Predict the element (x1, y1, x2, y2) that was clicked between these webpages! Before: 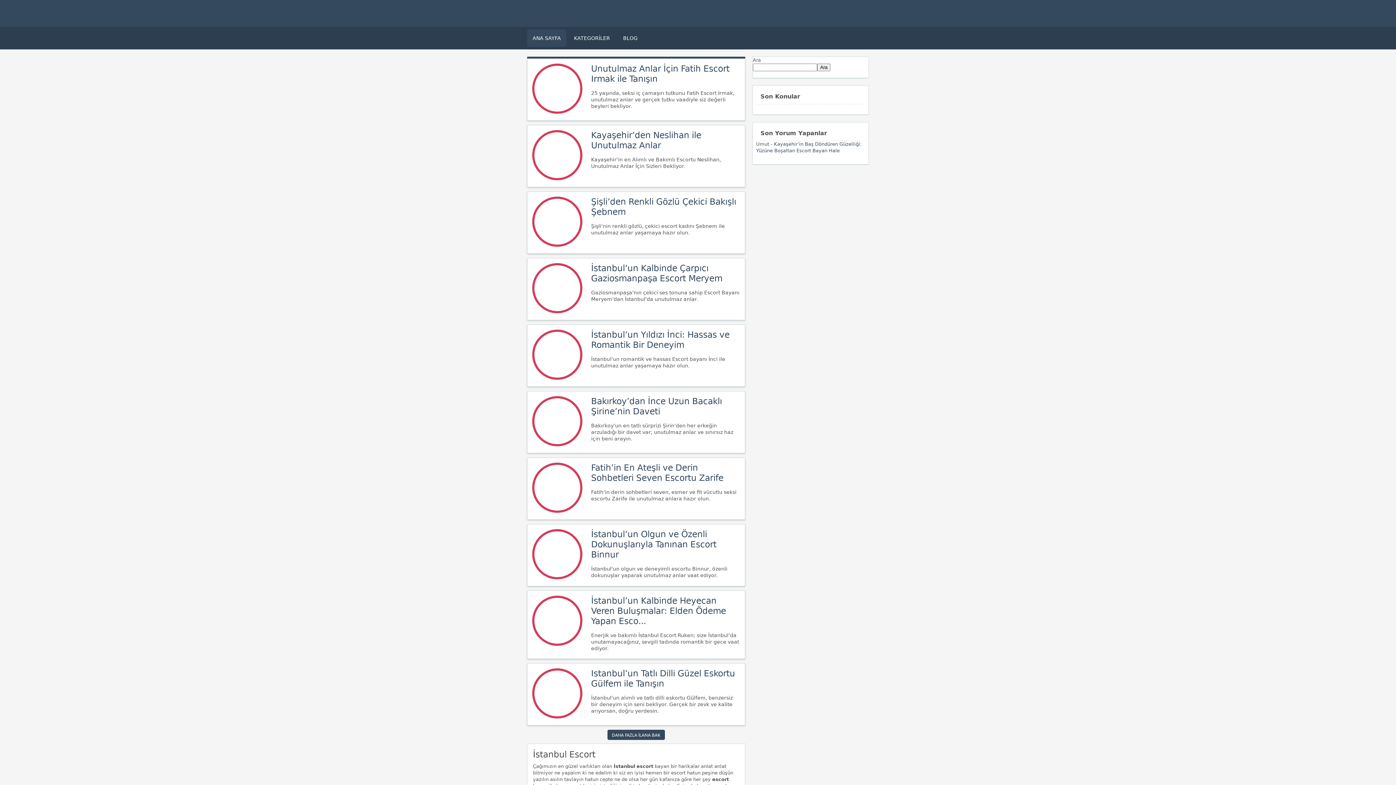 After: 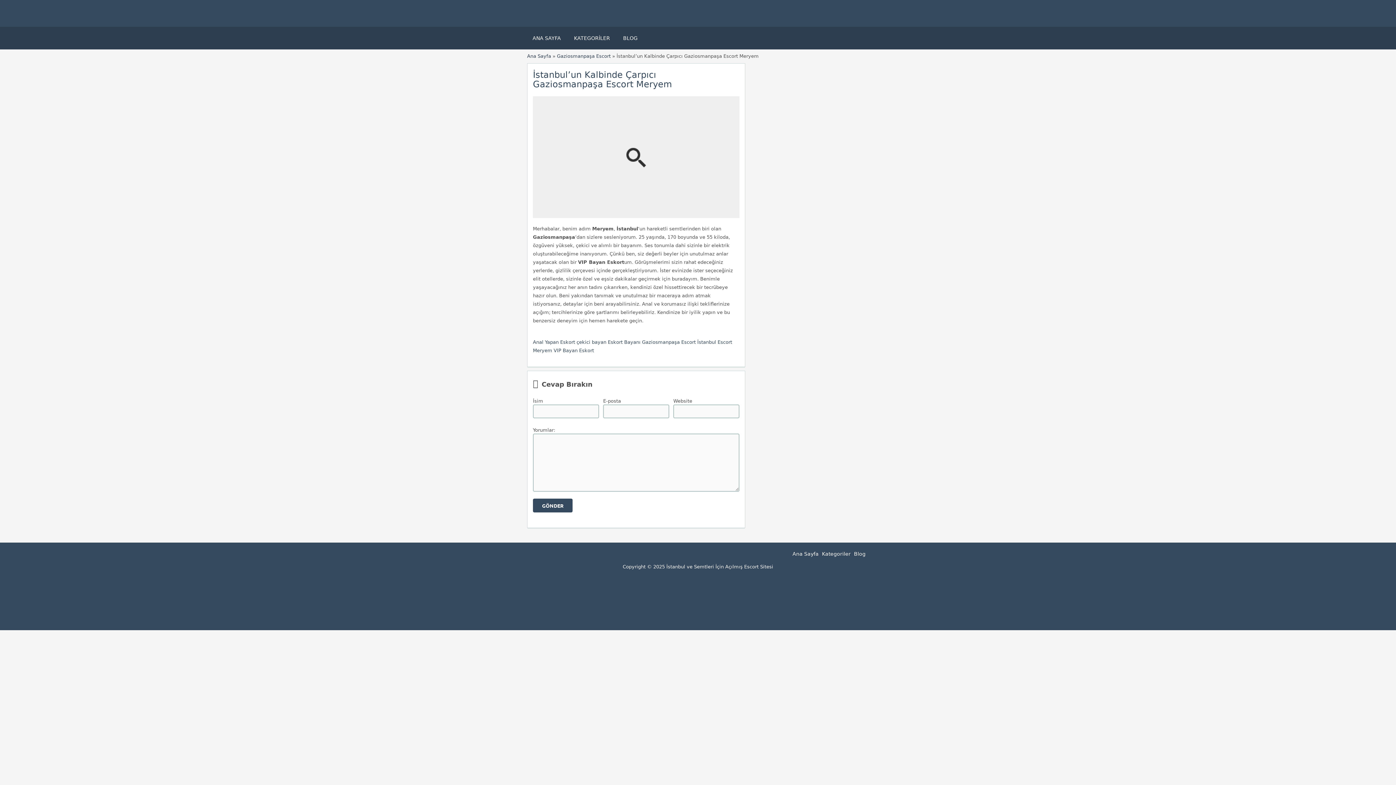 Action: label: İstanbul’un Kalbinde Çarpıcı Gaziosmanpaşa Escort Meryem bbox: (591, 263, 722, 283)